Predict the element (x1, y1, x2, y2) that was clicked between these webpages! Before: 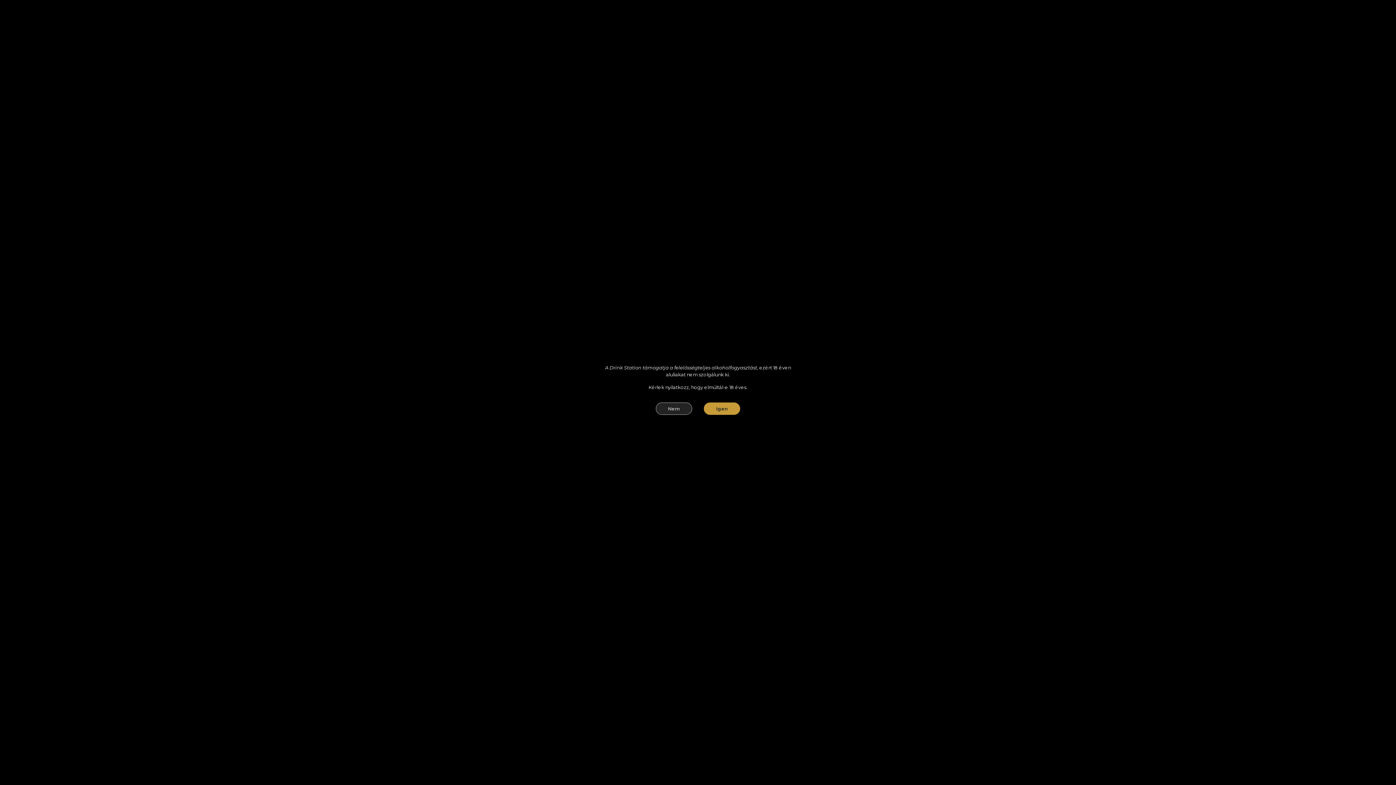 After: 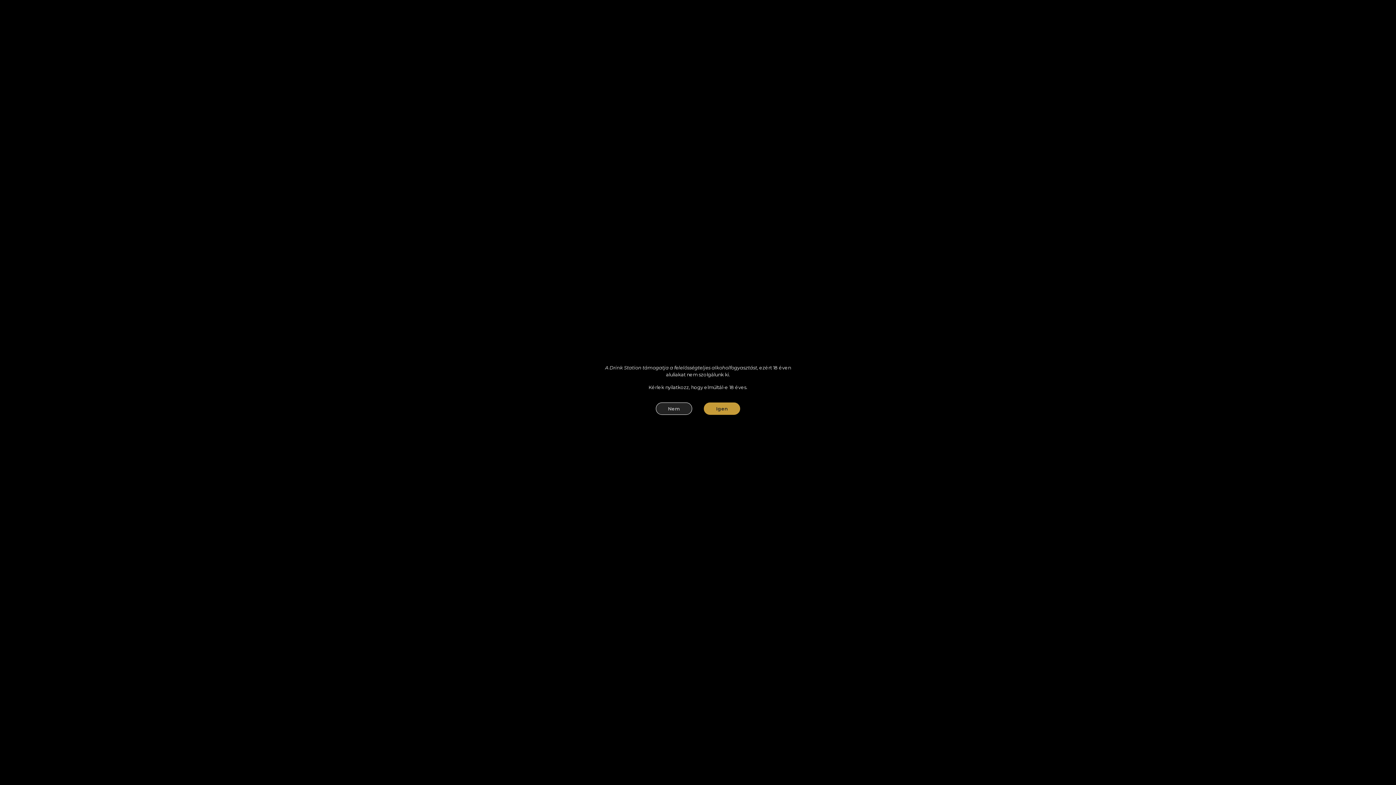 Action: bbox: (656, 402, 692, 415) label: Nem